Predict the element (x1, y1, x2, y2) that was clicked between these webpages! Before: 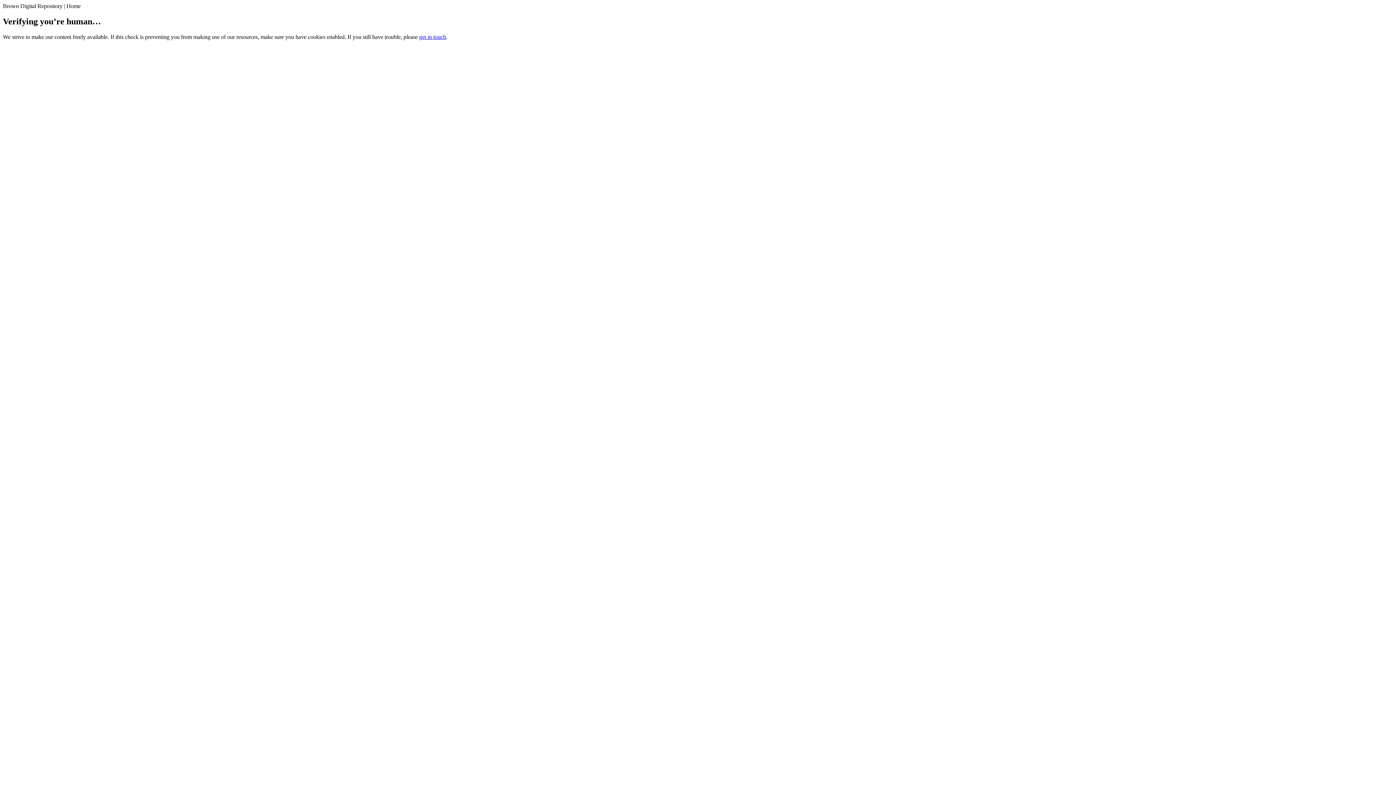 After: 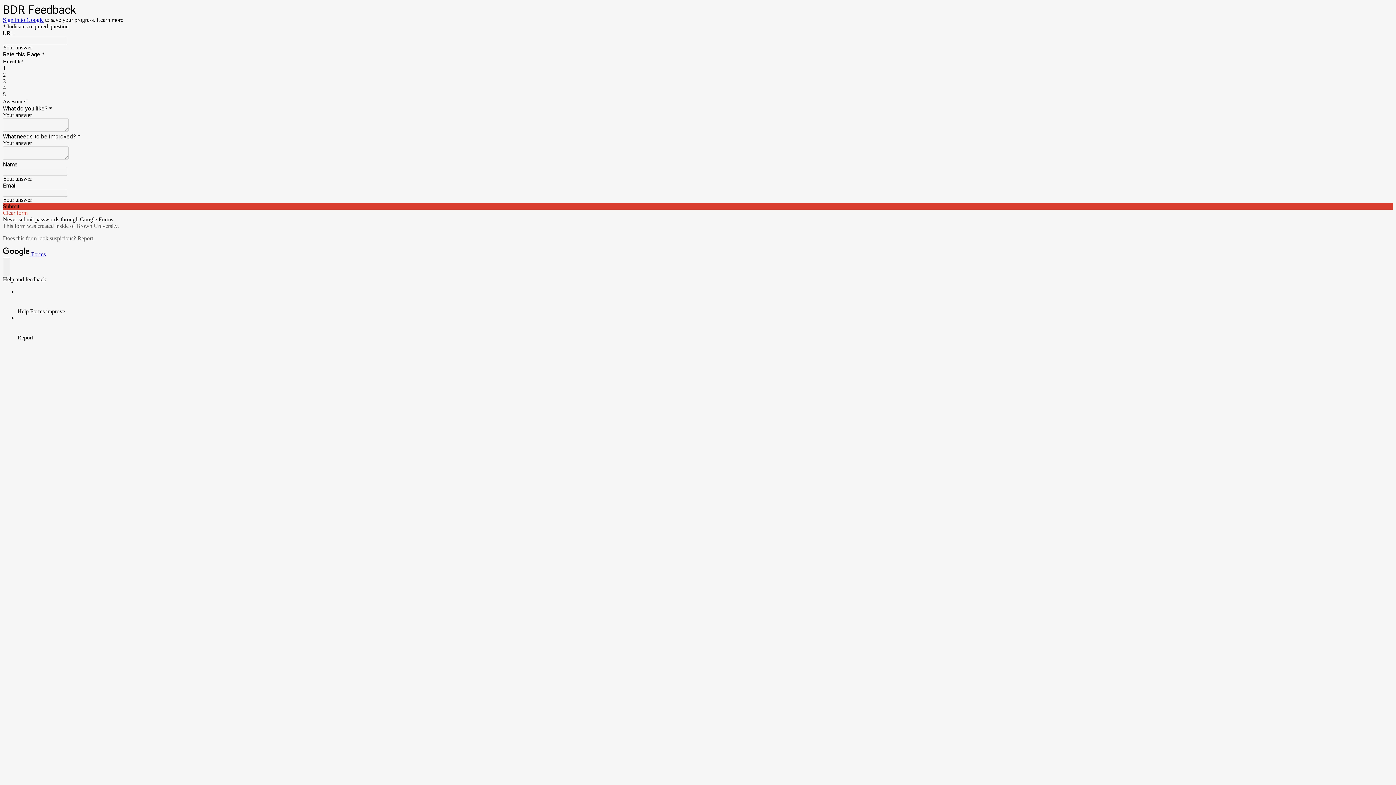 Action: label: get in touch bbox: (419, 33, 446, 39)